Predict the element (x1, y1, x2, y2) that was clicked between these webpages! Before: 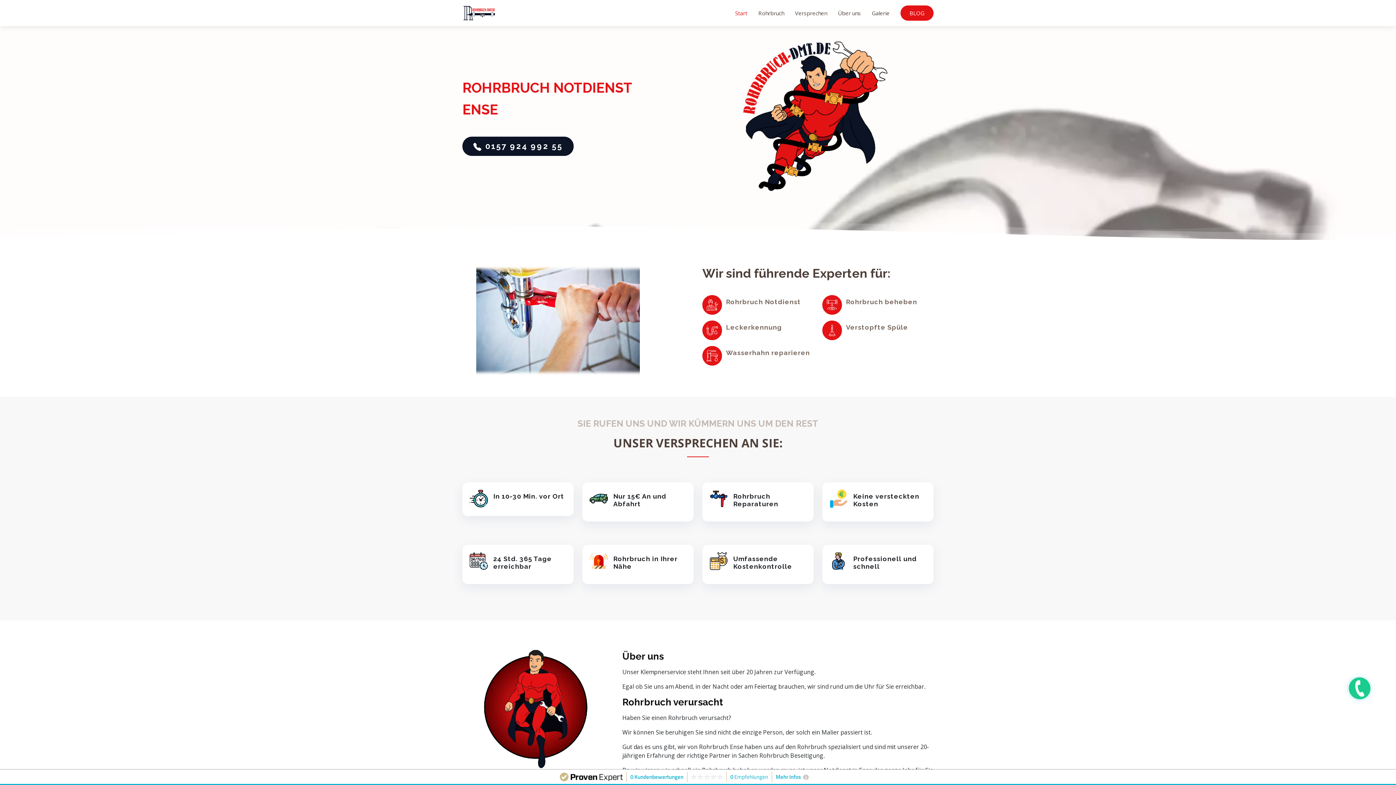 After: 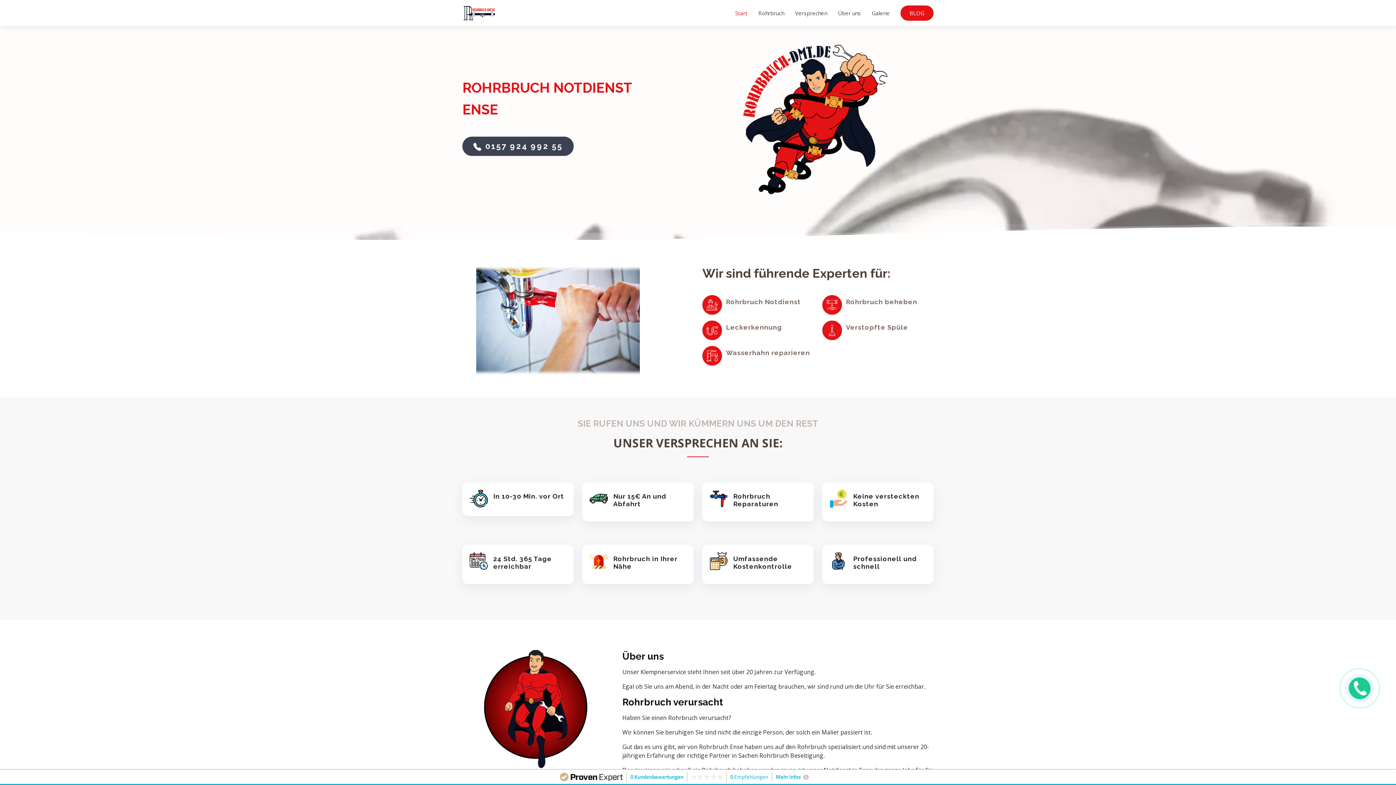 Action: label:  0157 924 992 55 bbox: (462, 136, 573, 155)